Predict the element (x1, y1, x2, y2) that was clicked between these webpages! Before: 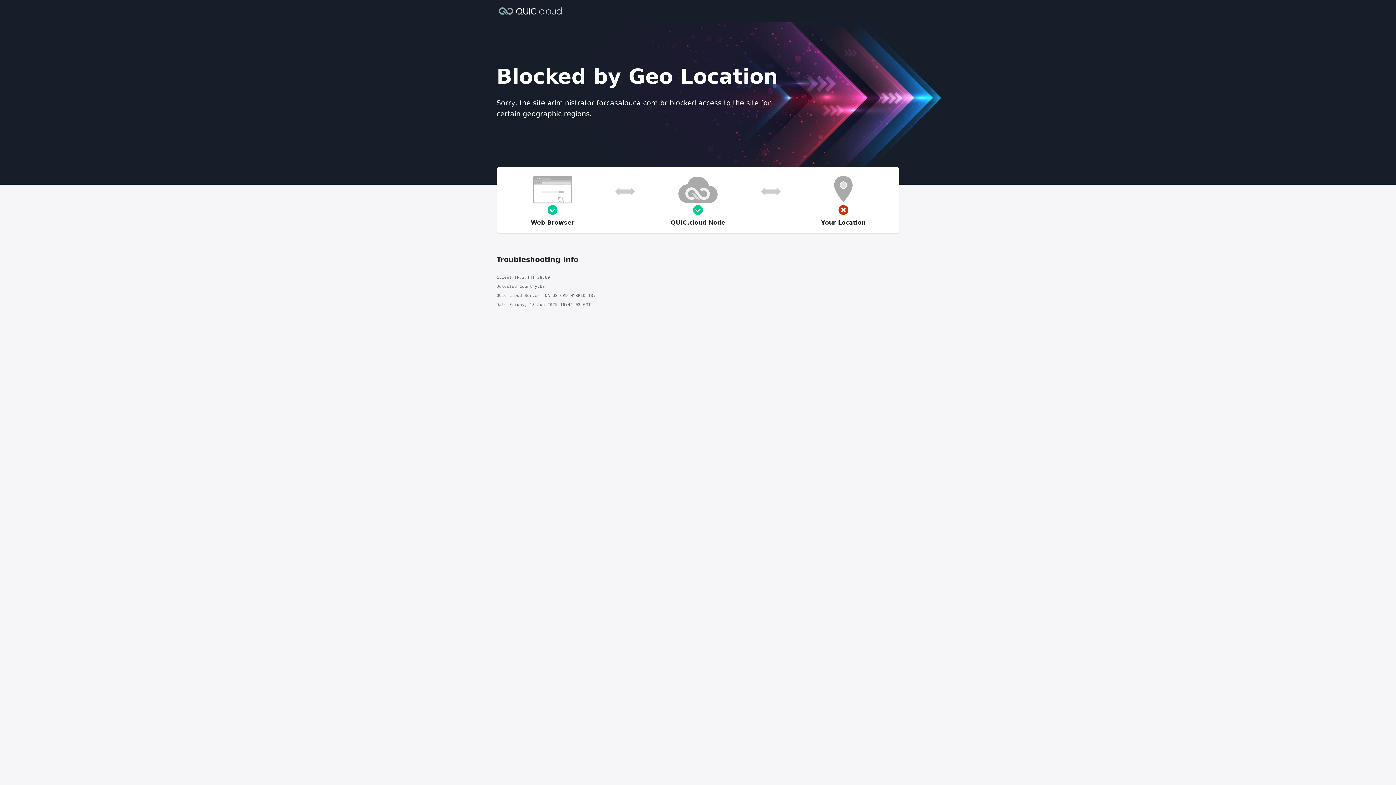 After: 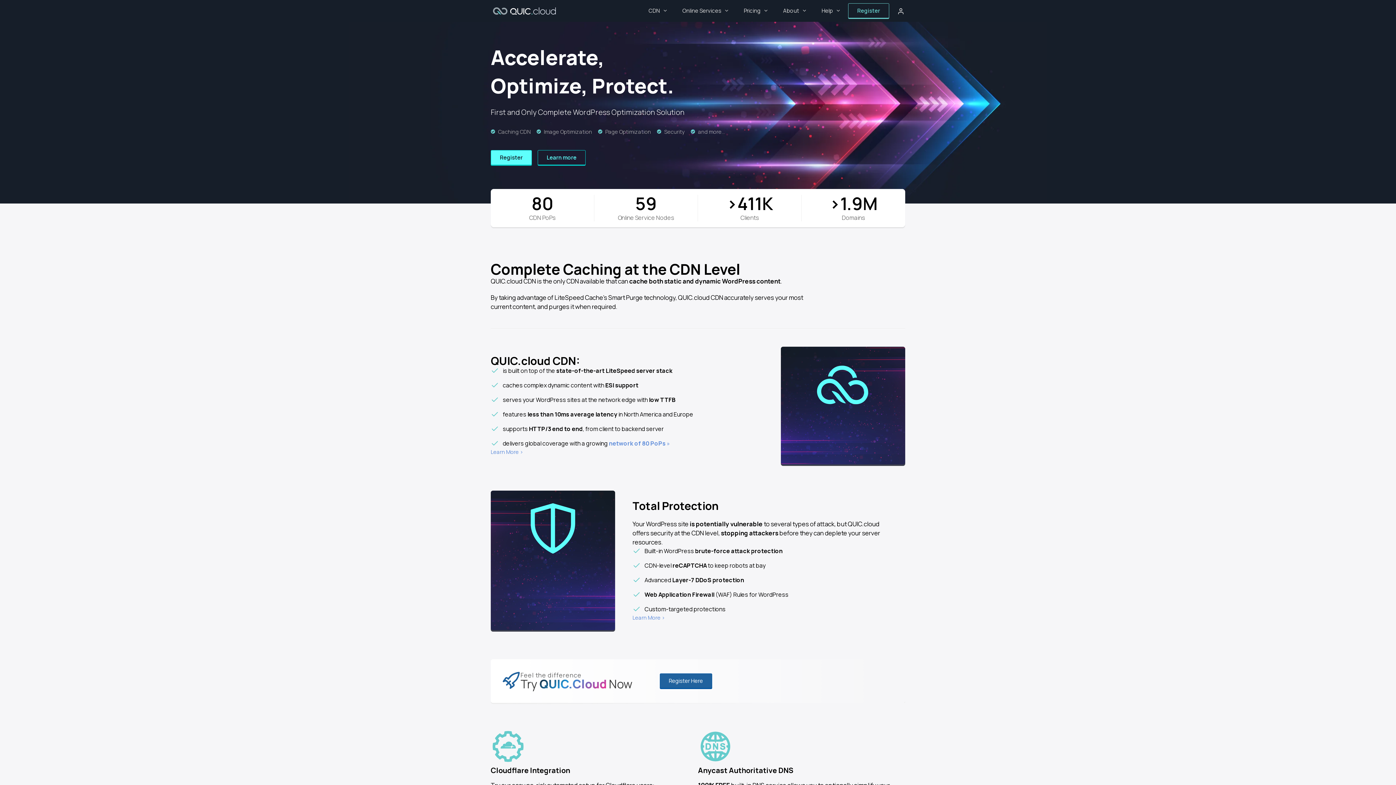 Action: bbox: (496, 6, 564, 14)